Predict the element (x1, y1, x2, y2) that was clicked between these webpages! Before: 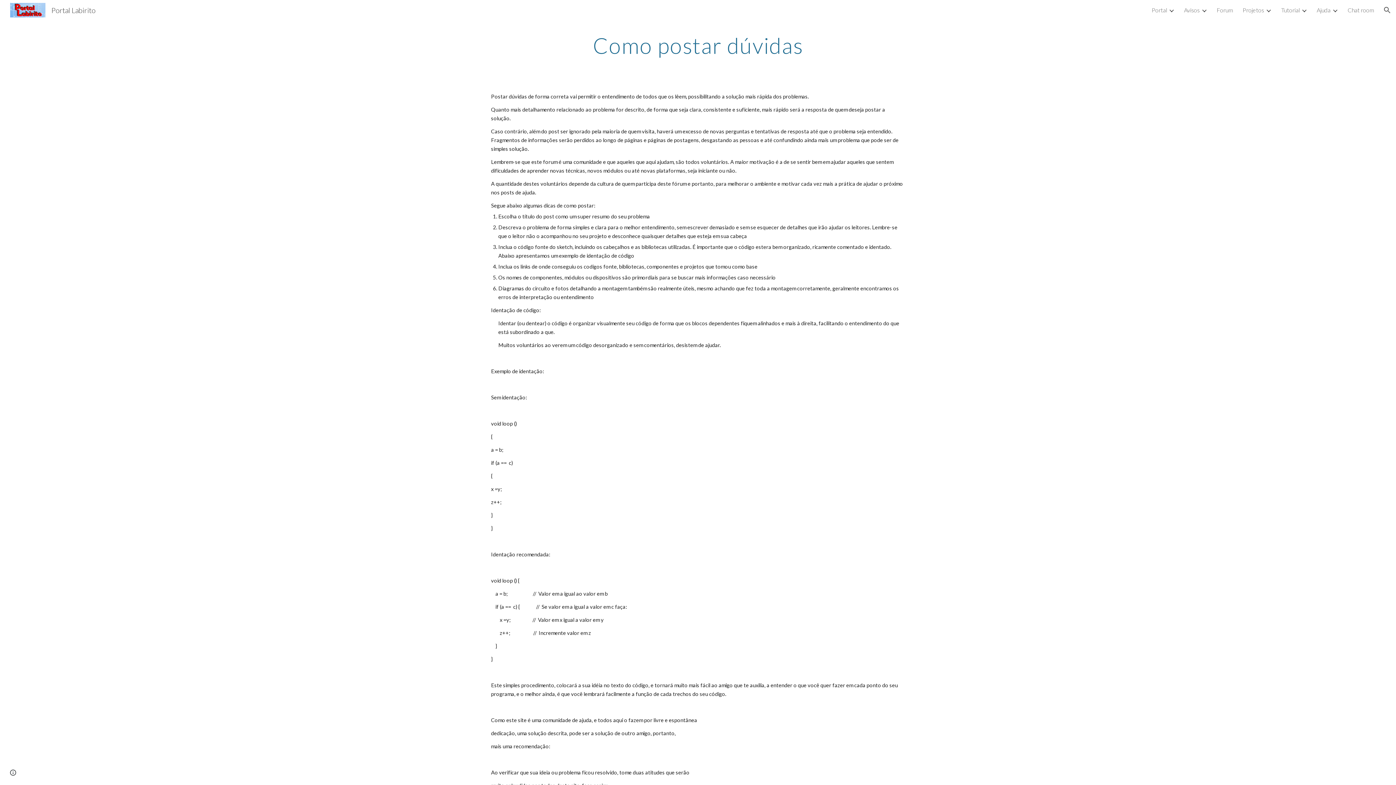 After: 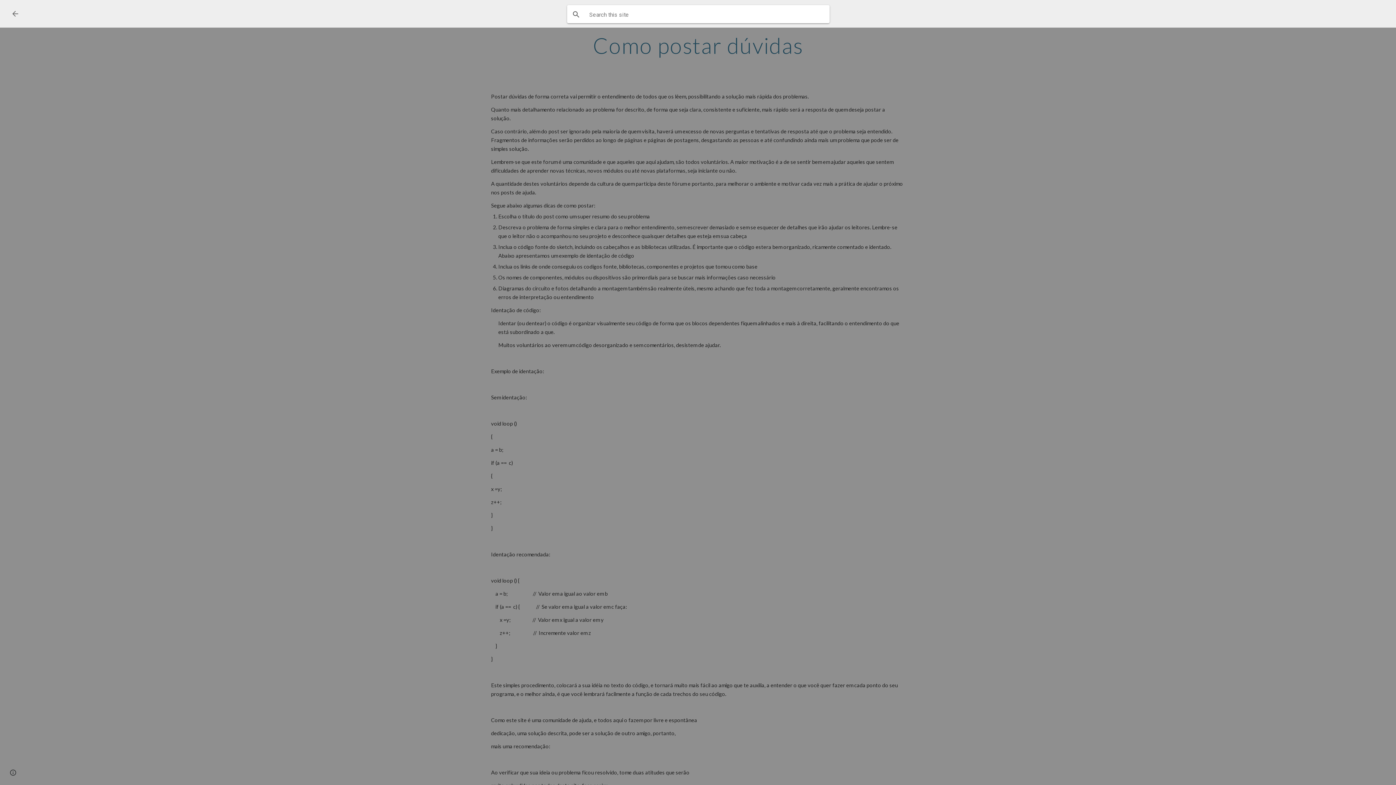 Action: label: Open search bar bbox: (1378, 1, 1396, 18)